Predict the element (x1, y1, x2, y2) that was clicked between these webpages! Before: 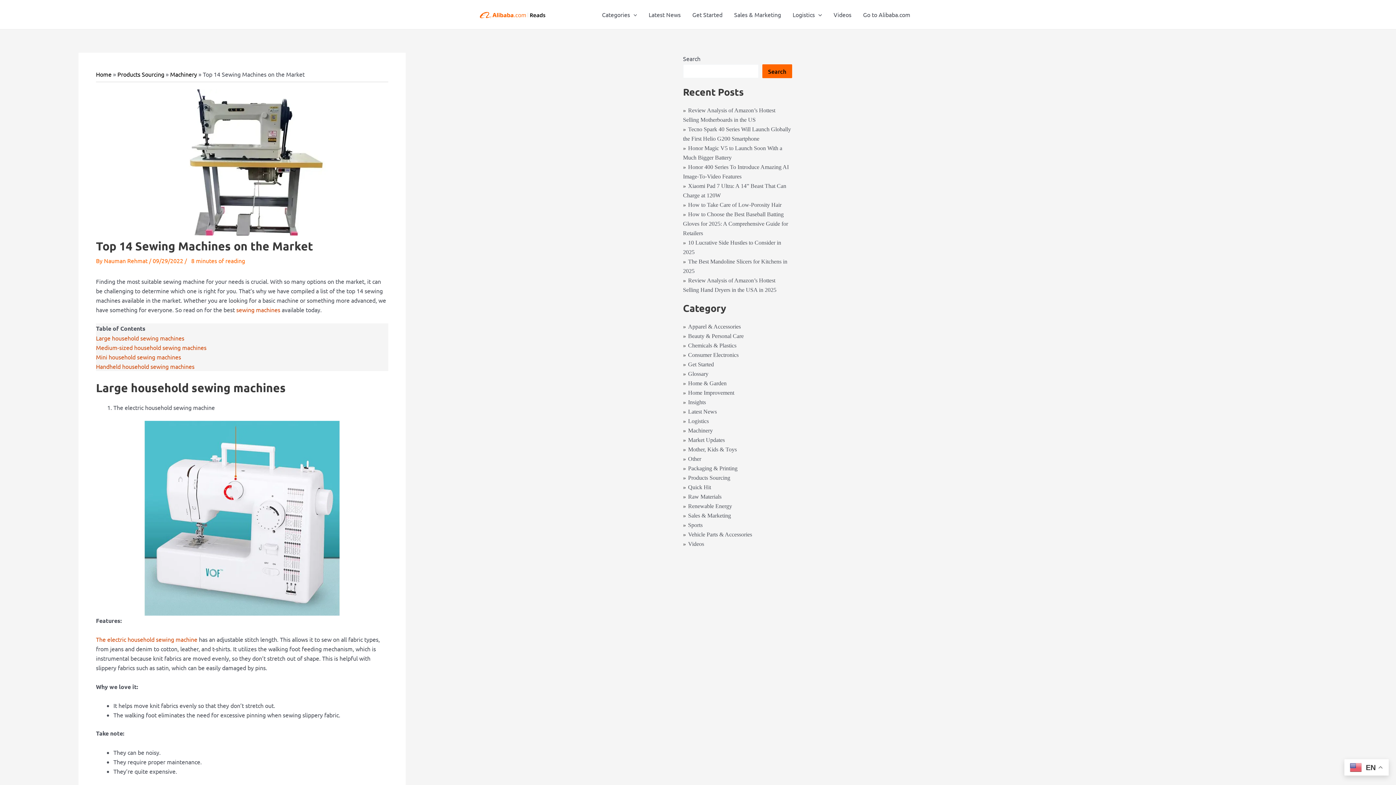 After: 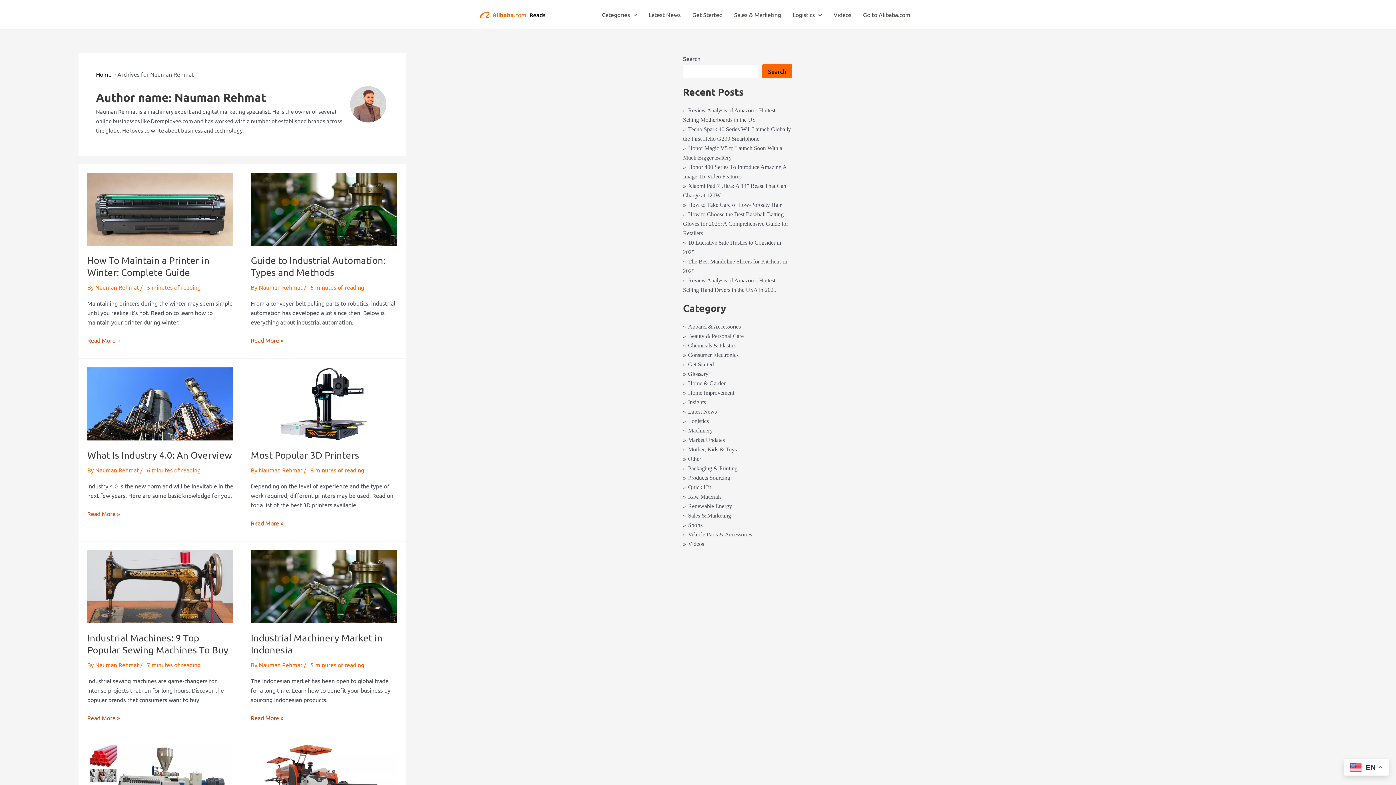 Action: label: Nauman Rehmat  bbox: (104, 256, 149, 264)